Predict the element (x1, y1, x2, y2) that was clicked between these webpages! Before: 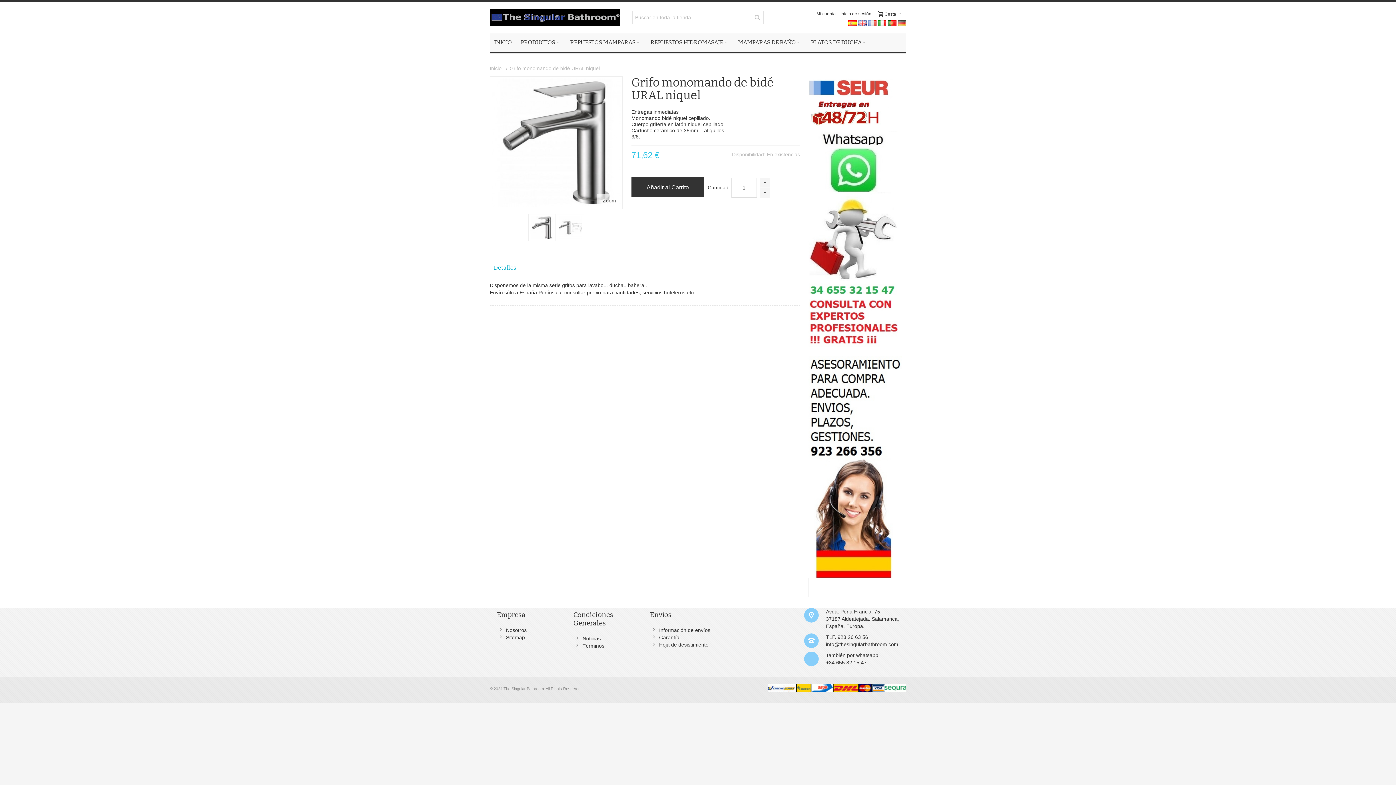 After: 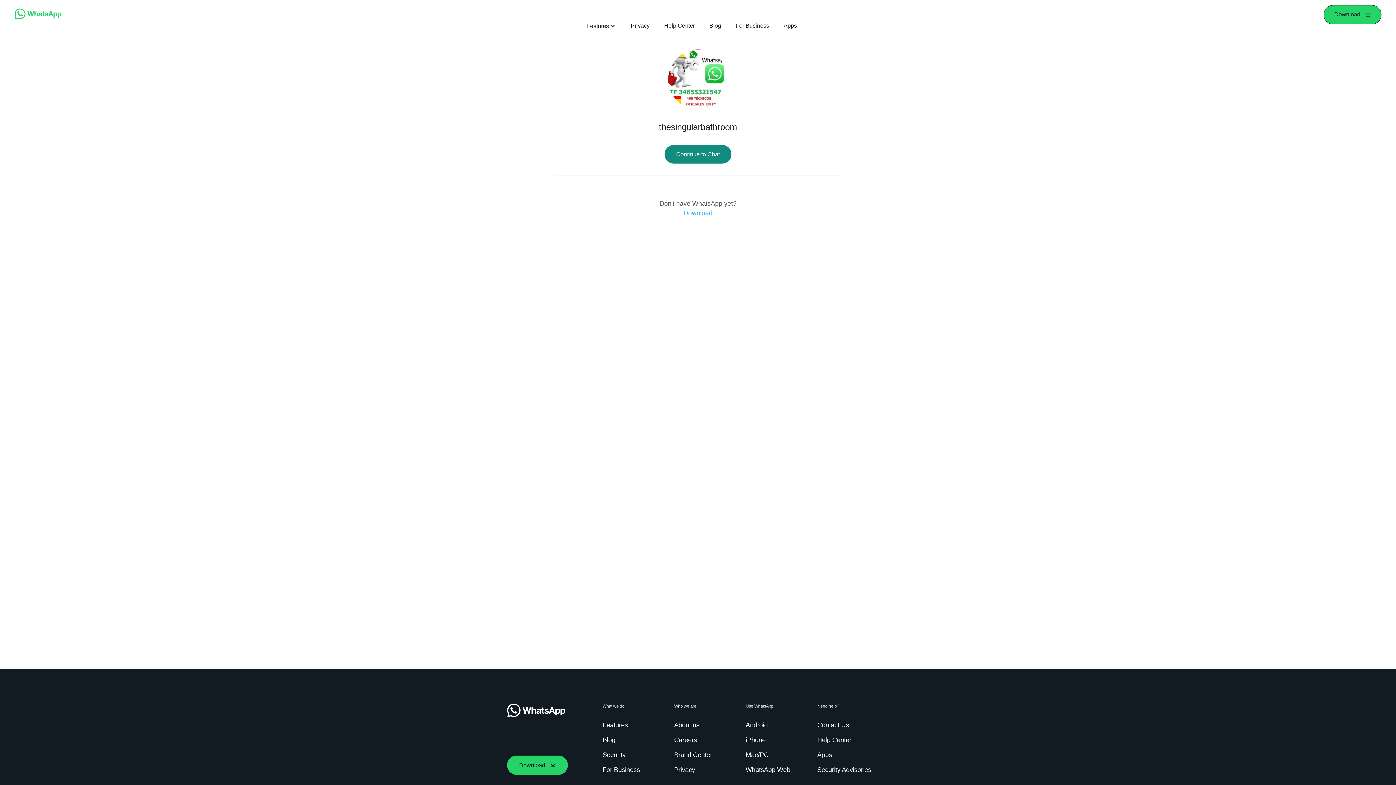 Action: bbox: (826, 660, 866, 665) label: +34 655 32 15 47